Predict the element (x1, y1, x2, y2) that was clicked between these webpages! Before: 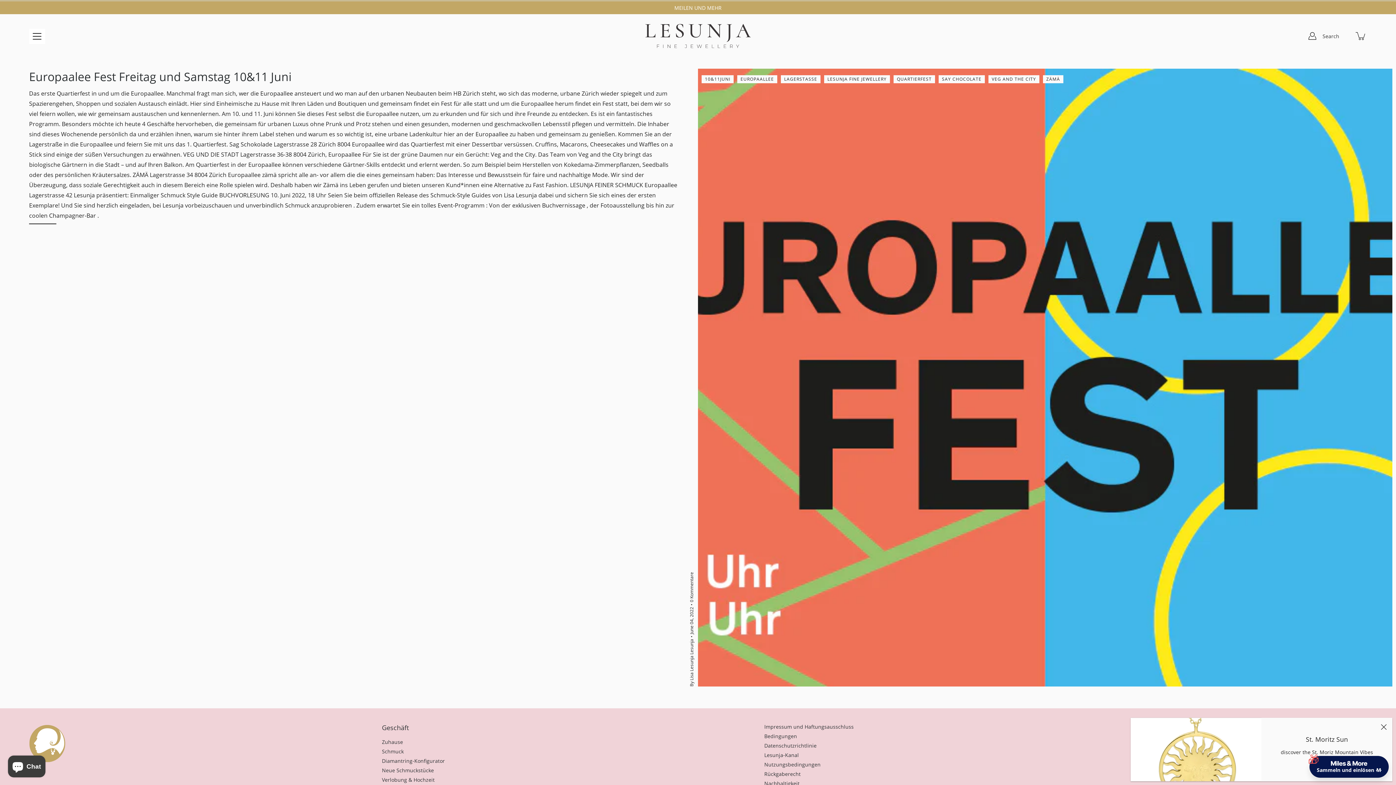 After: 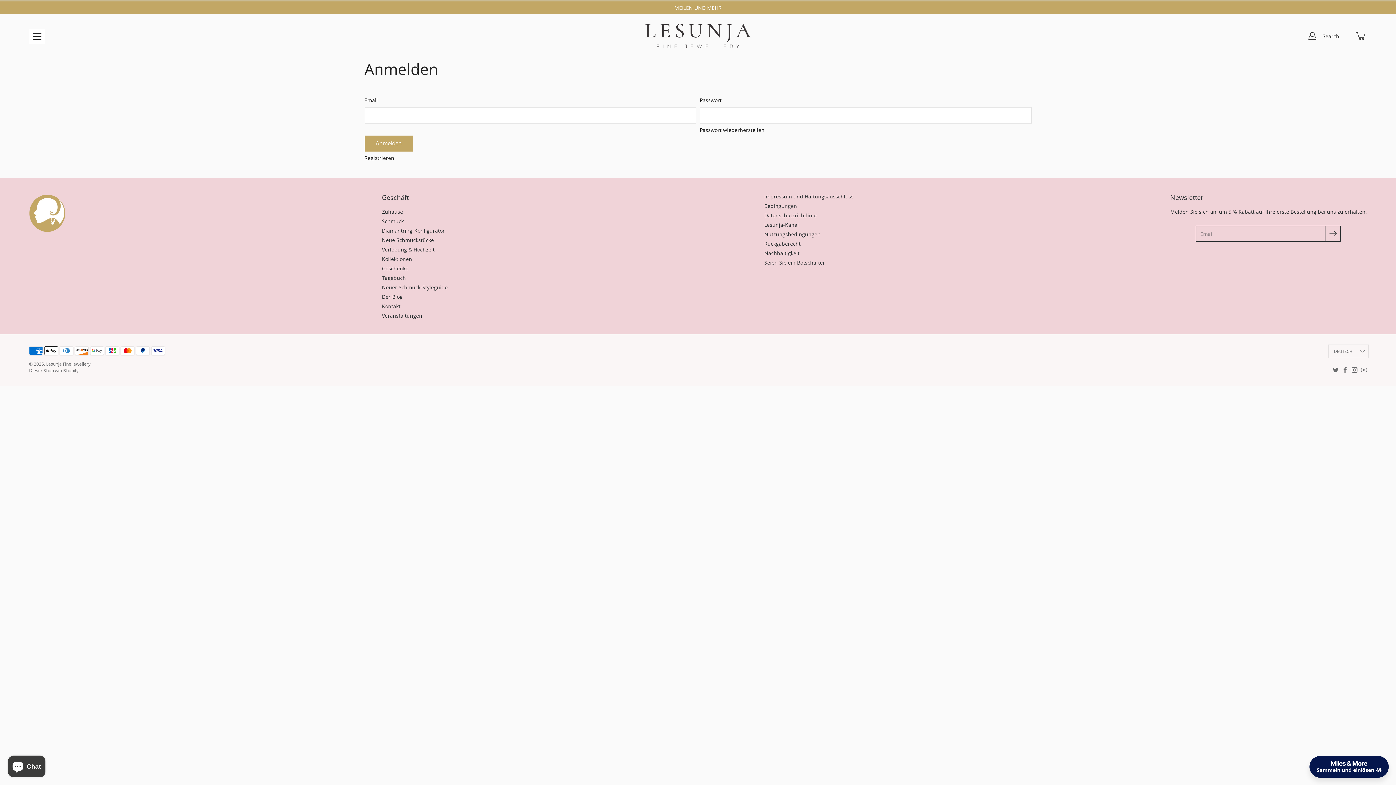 Action: label: Account bbox: (1306, 30, 1318, 41)